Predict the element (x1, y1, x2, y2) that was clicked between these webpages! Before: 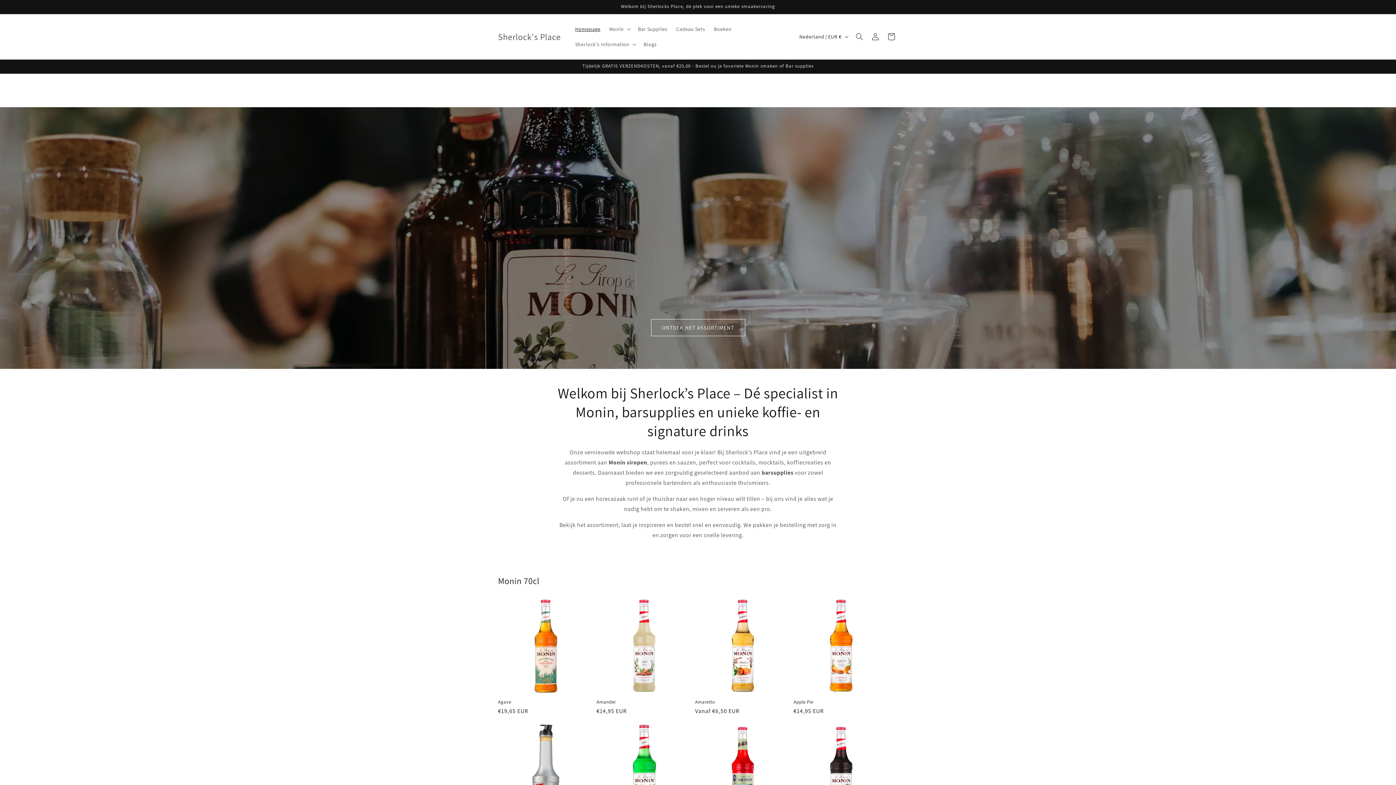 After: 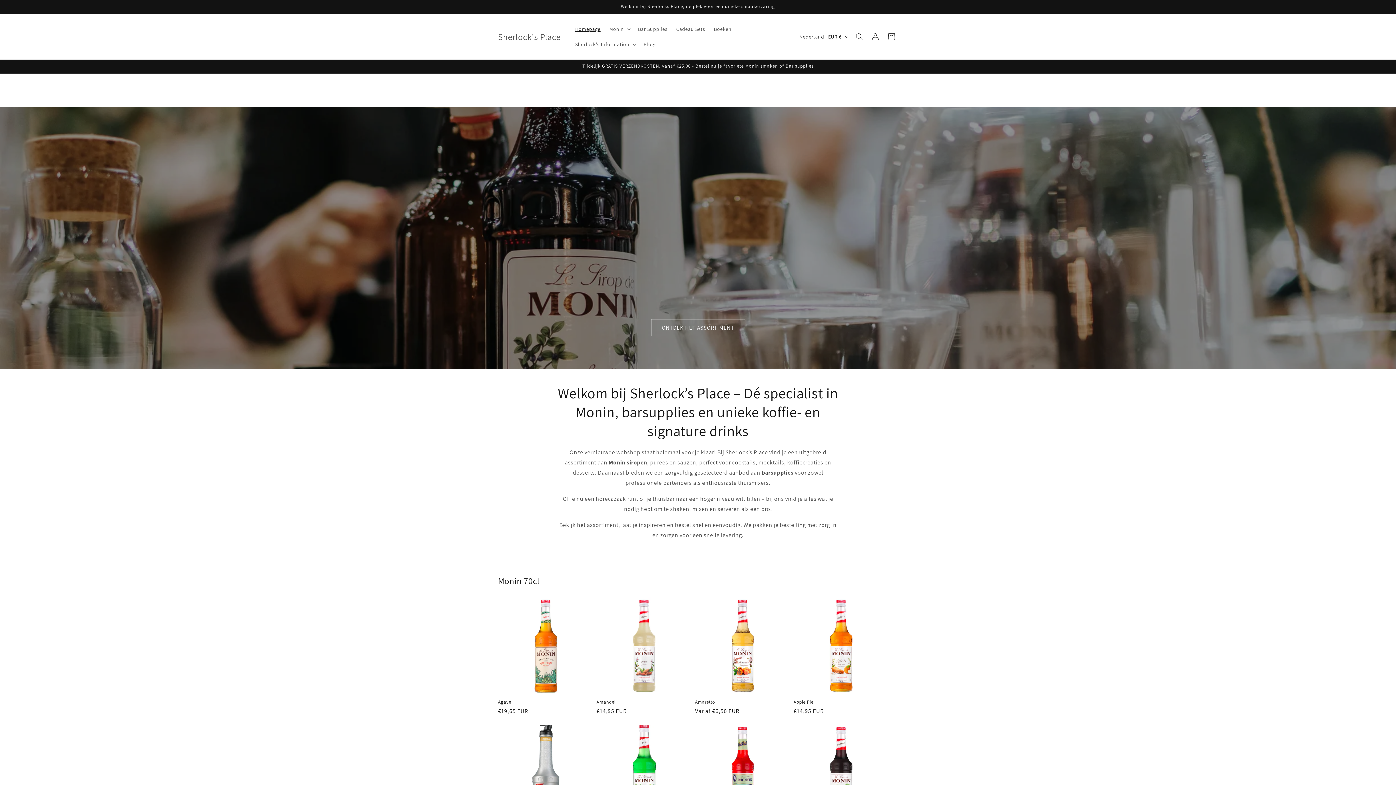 Action: bbox: (495, 29, 563, 43) label: Sherlock's Place